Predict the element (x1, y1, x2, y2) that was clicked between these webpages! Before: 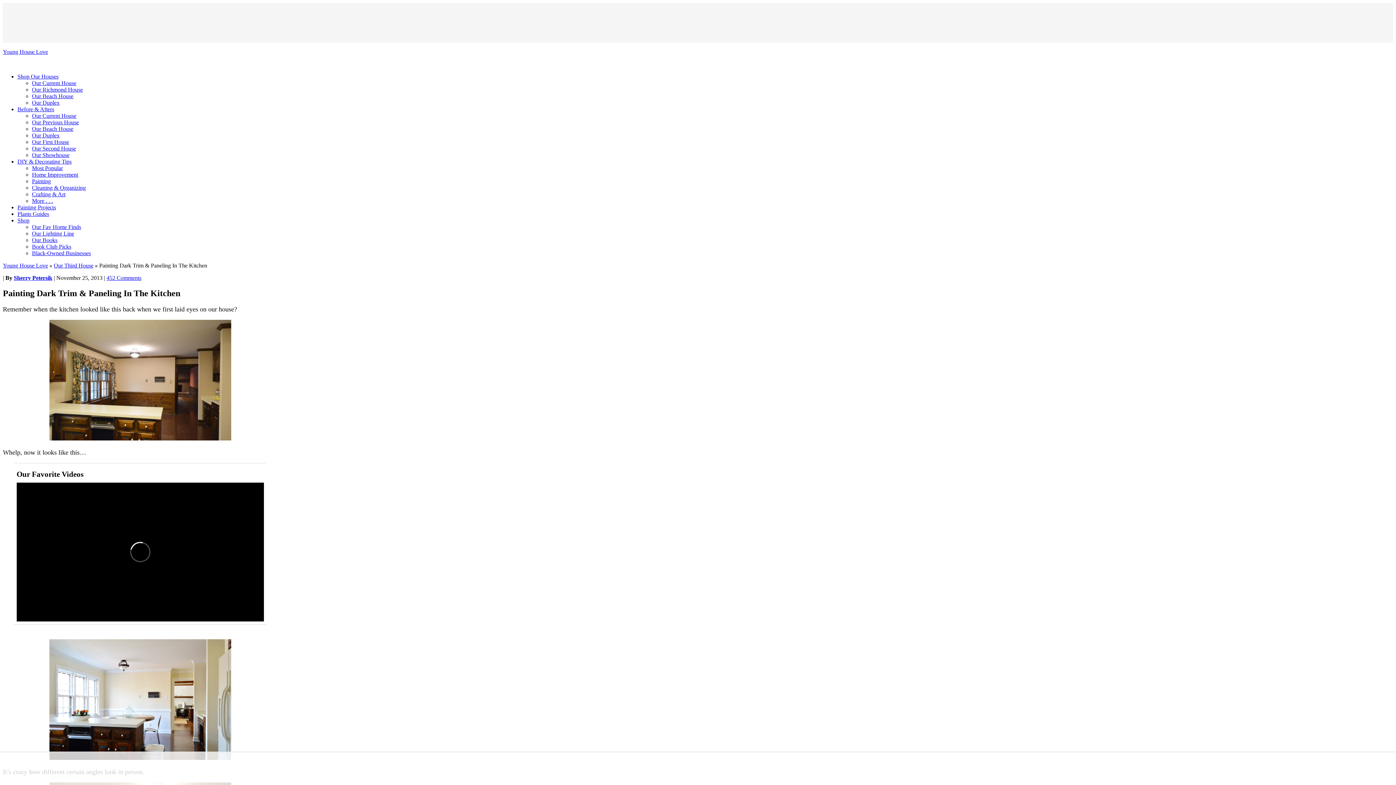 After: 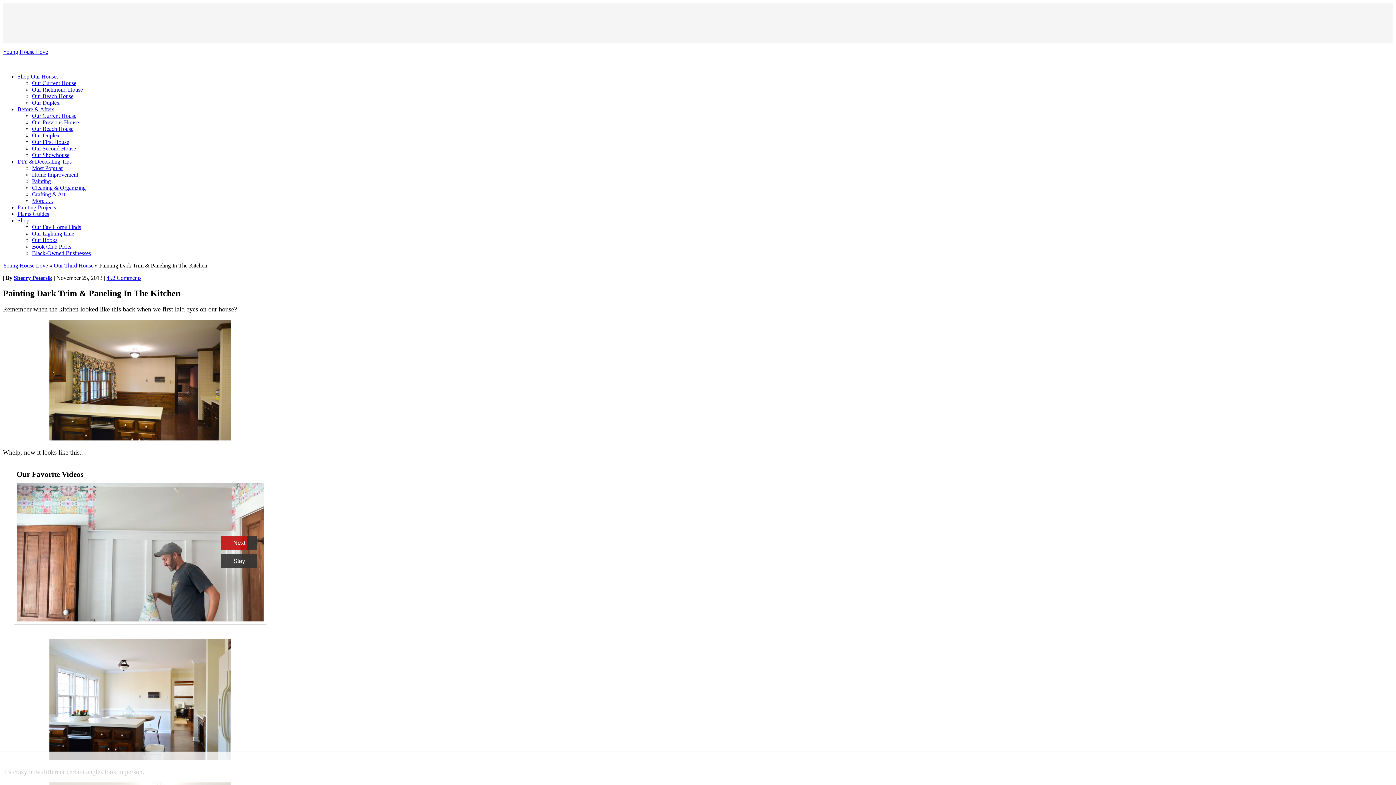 Action: bbox: (32, 247, 71, 253) label: Book Club Picks